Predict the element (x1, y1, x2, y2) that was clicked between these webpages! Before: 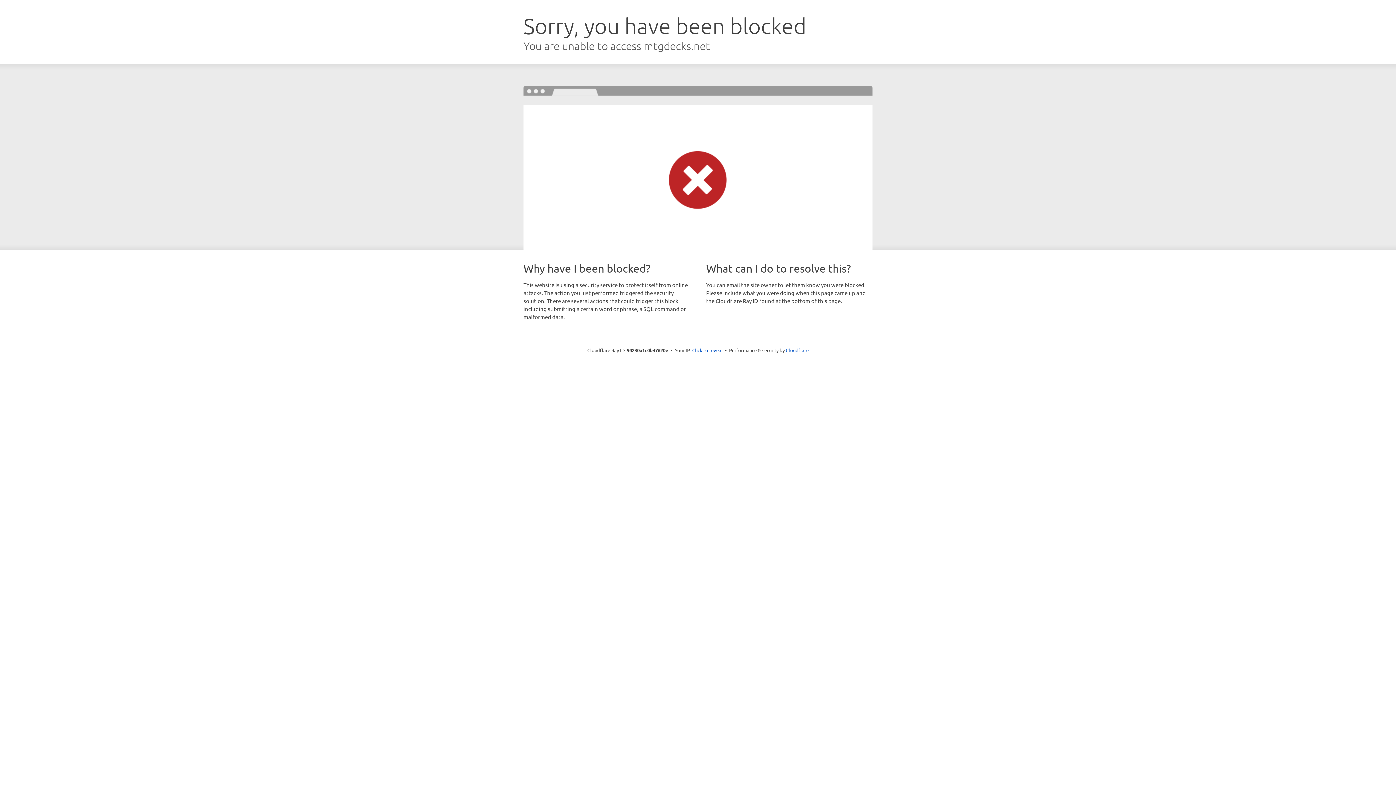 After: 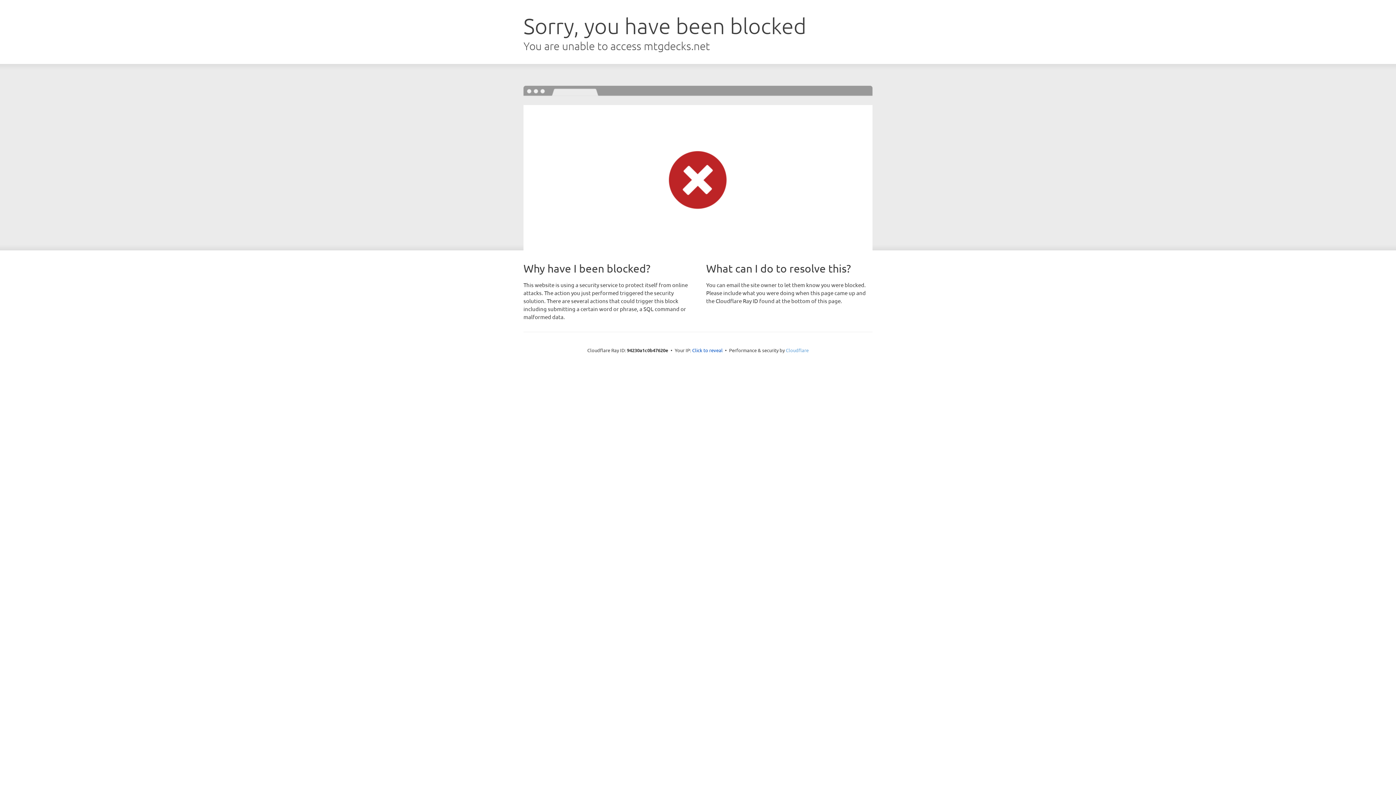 Action: bbox: (786, 347, 808, 353) label: Cloudflare